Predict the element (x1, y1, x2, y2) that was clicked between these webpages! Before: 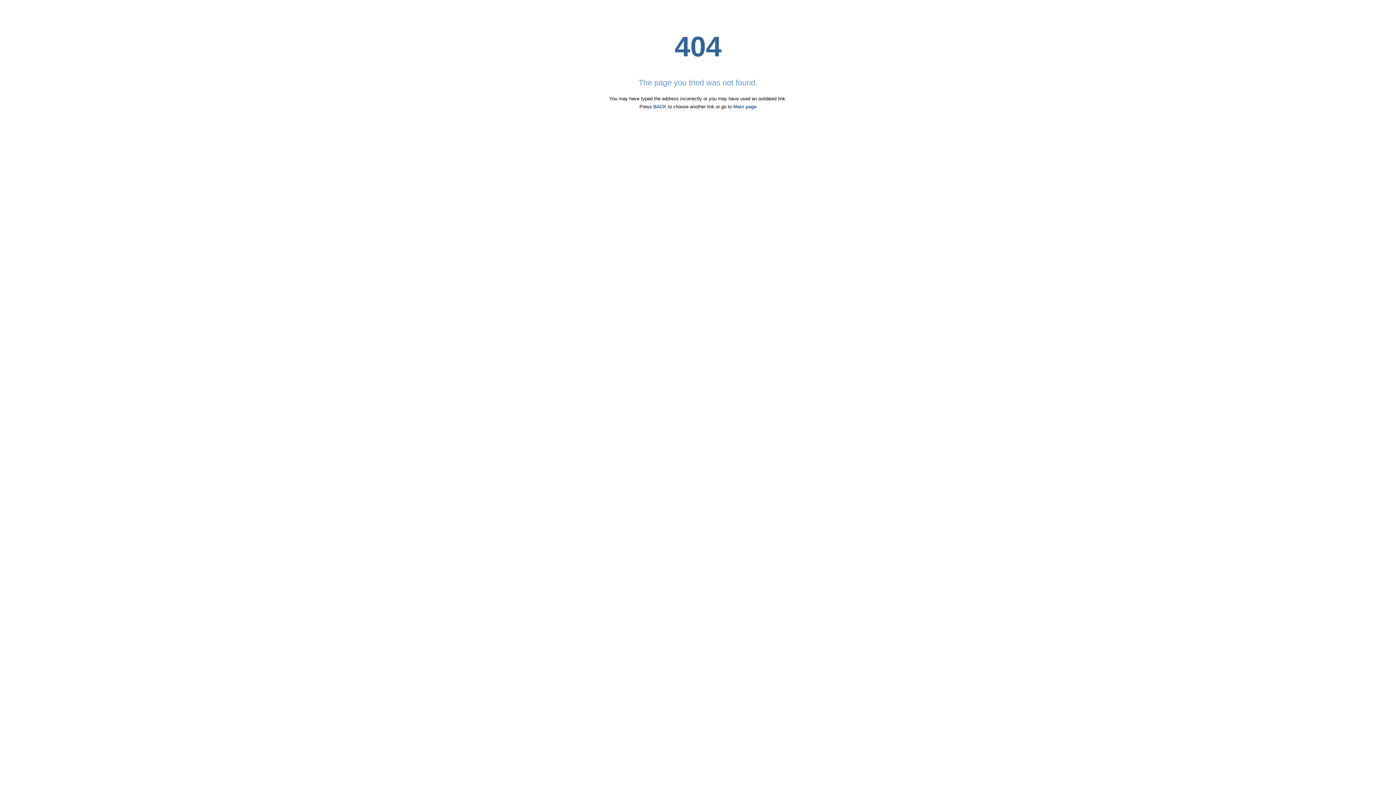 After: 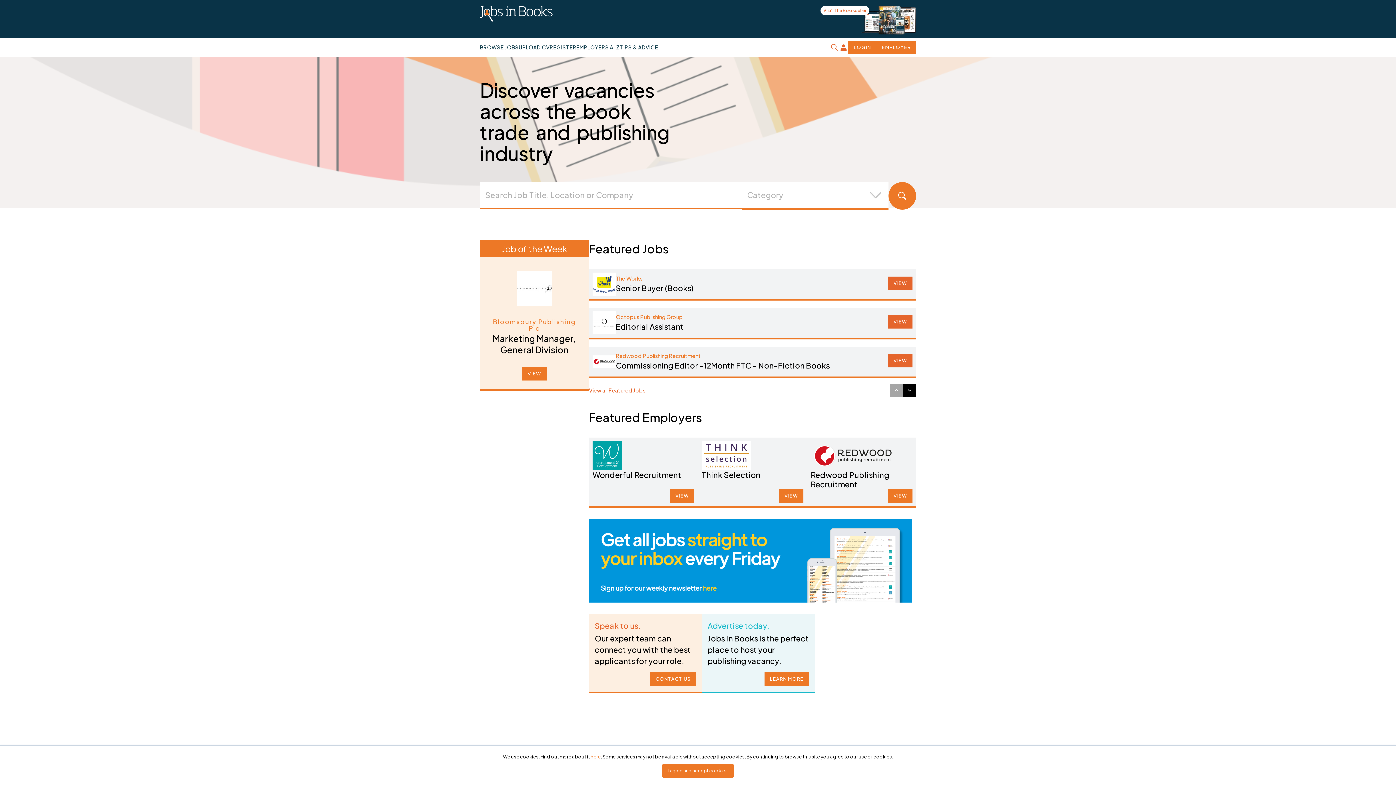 Action: label: Main page bbox: (733, 104, 756, 109)